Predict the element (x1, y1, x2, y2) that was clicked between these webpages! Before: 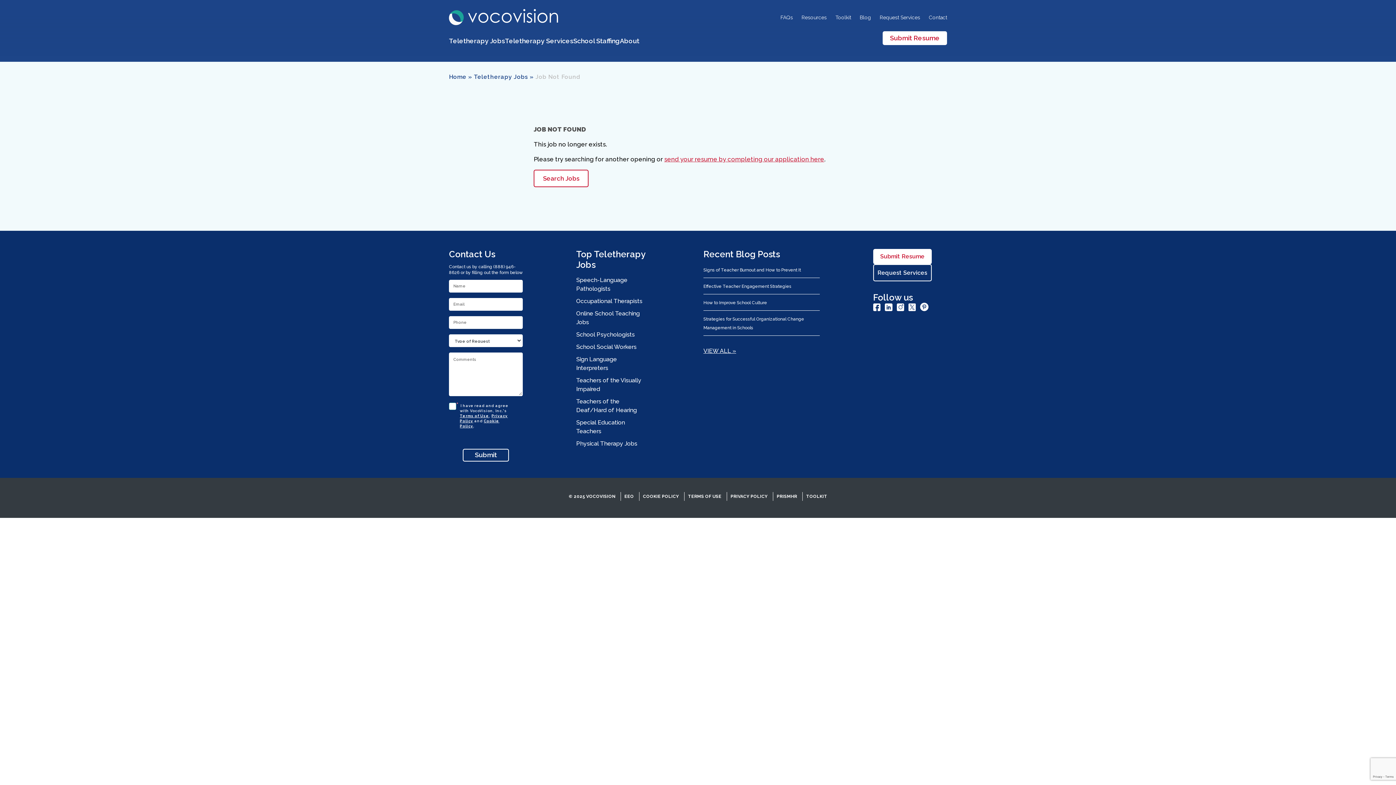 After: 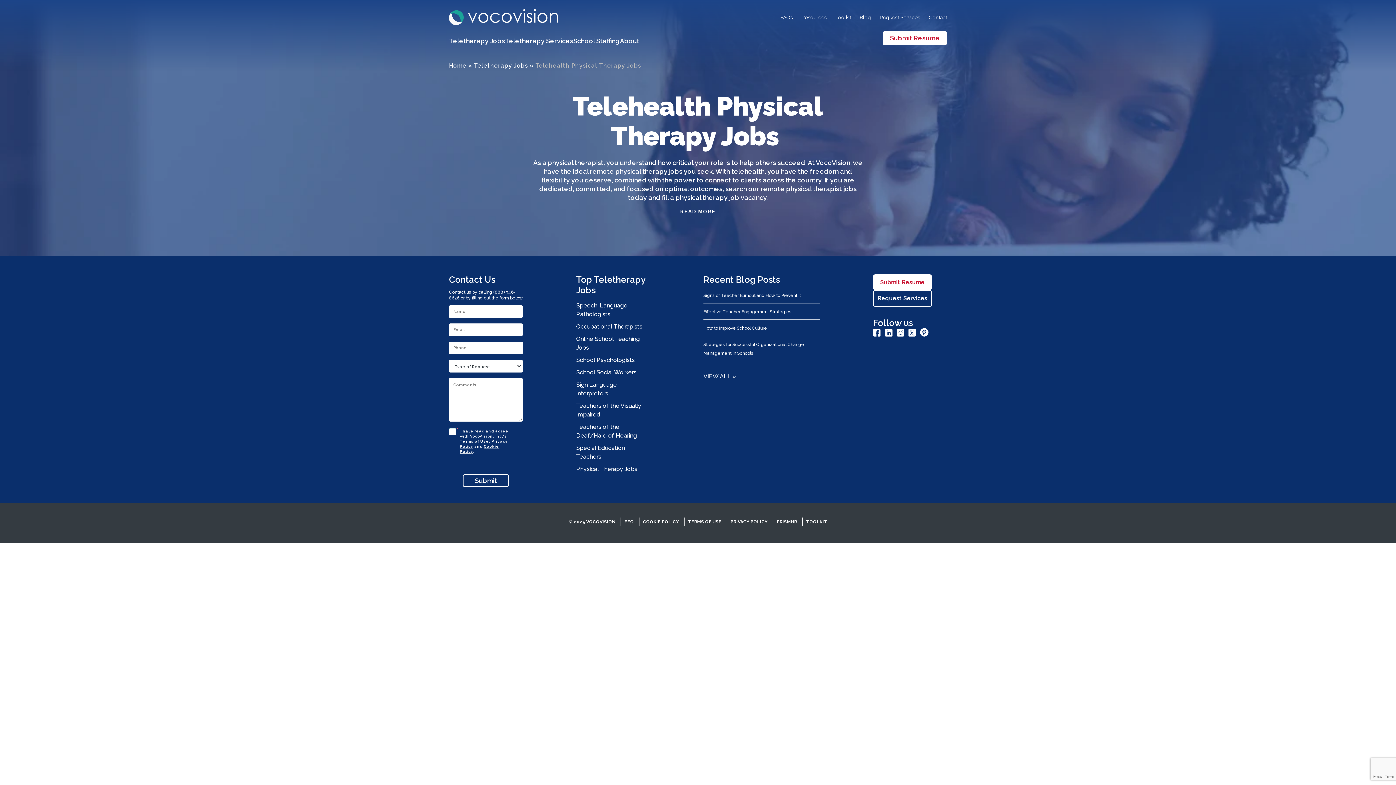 Action: bbox: (576, 440, 637, 447) label: Physical Therapy Jobs